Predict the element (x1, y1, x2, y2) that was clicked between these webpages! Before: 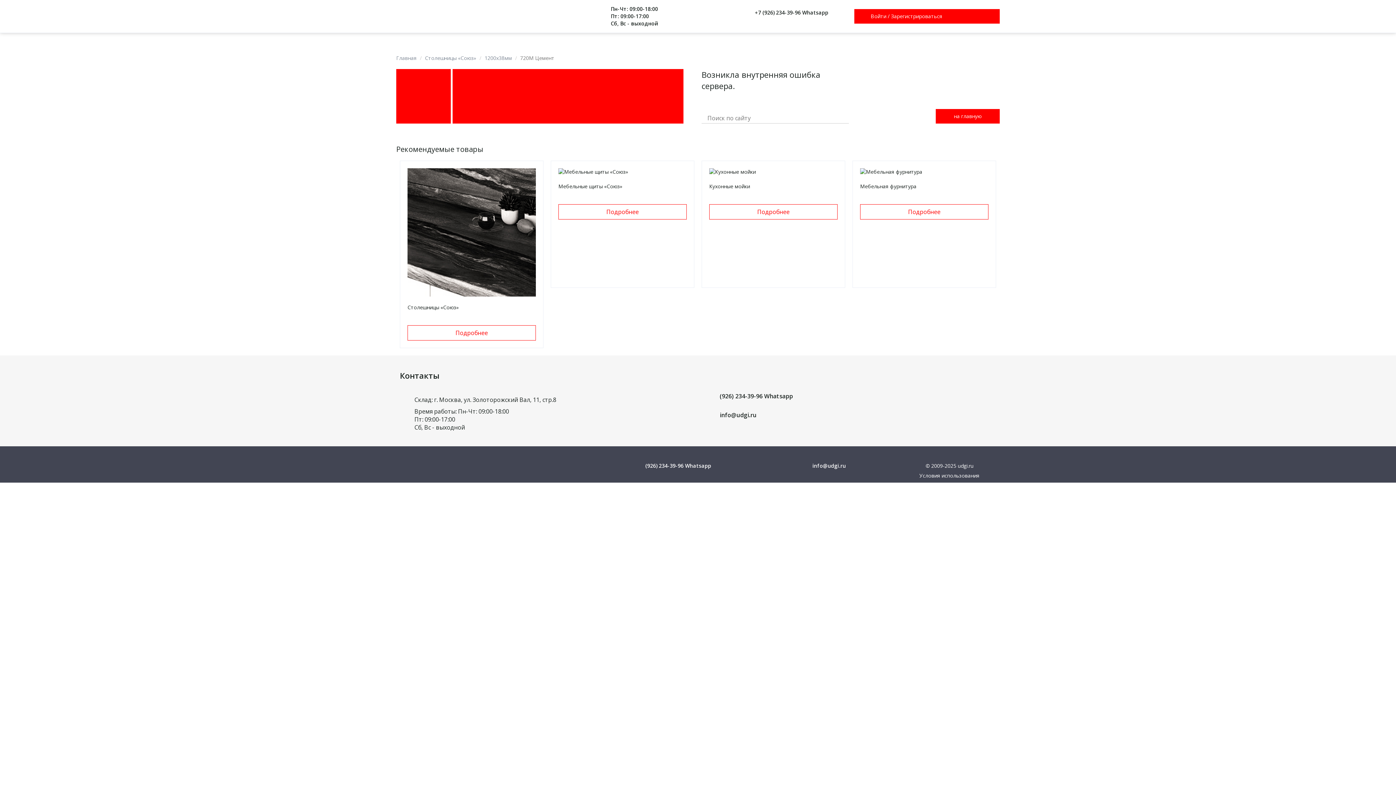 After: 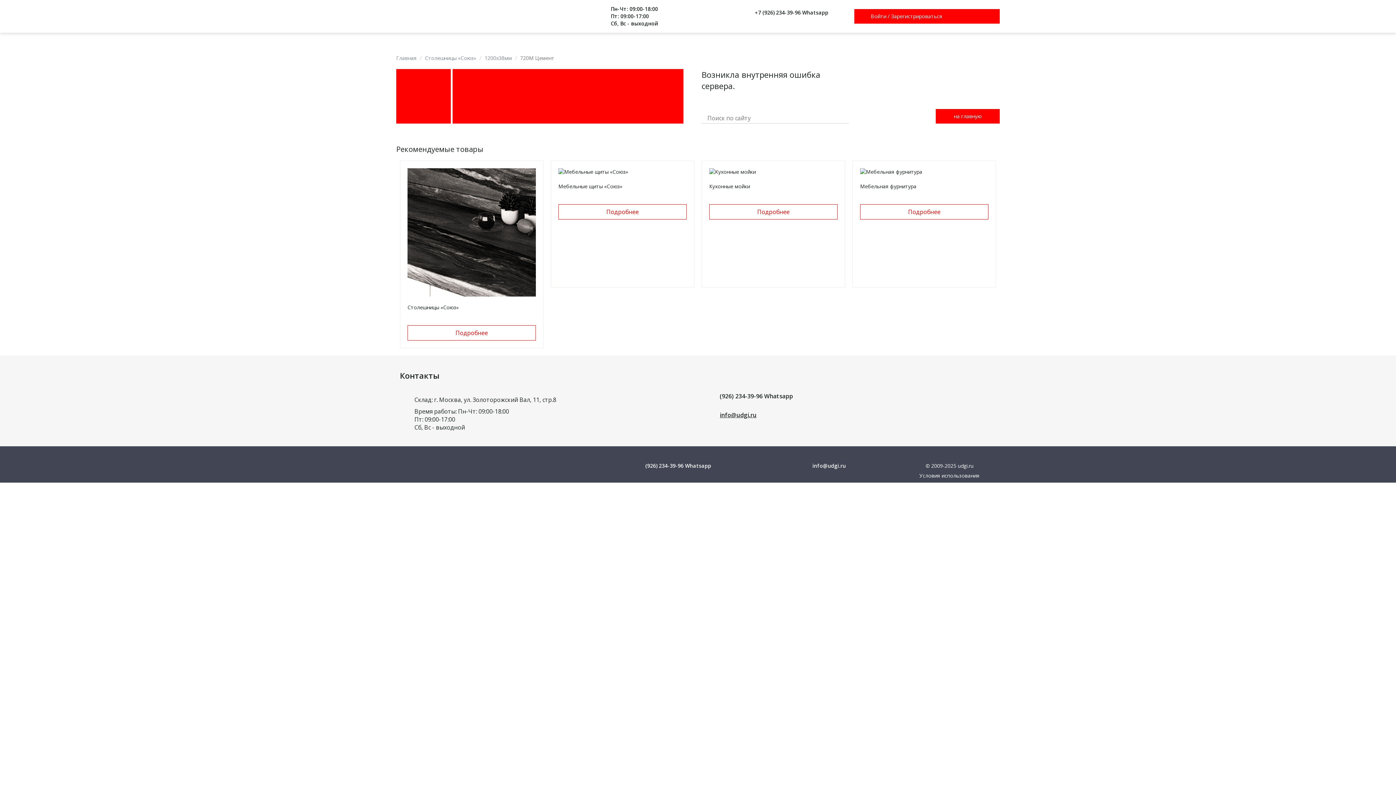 Action: label: info@udgi.ru bbox: (720, 411, 756, 419)